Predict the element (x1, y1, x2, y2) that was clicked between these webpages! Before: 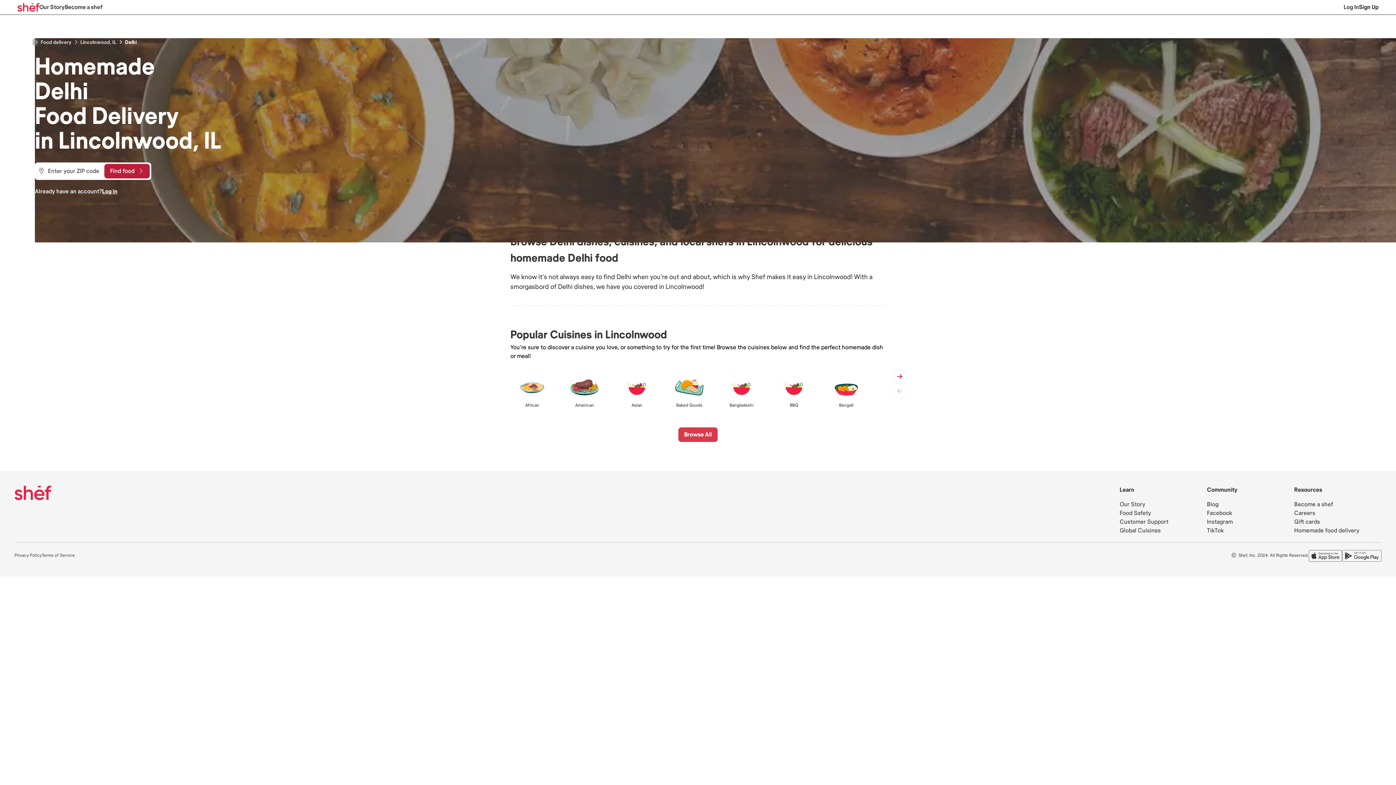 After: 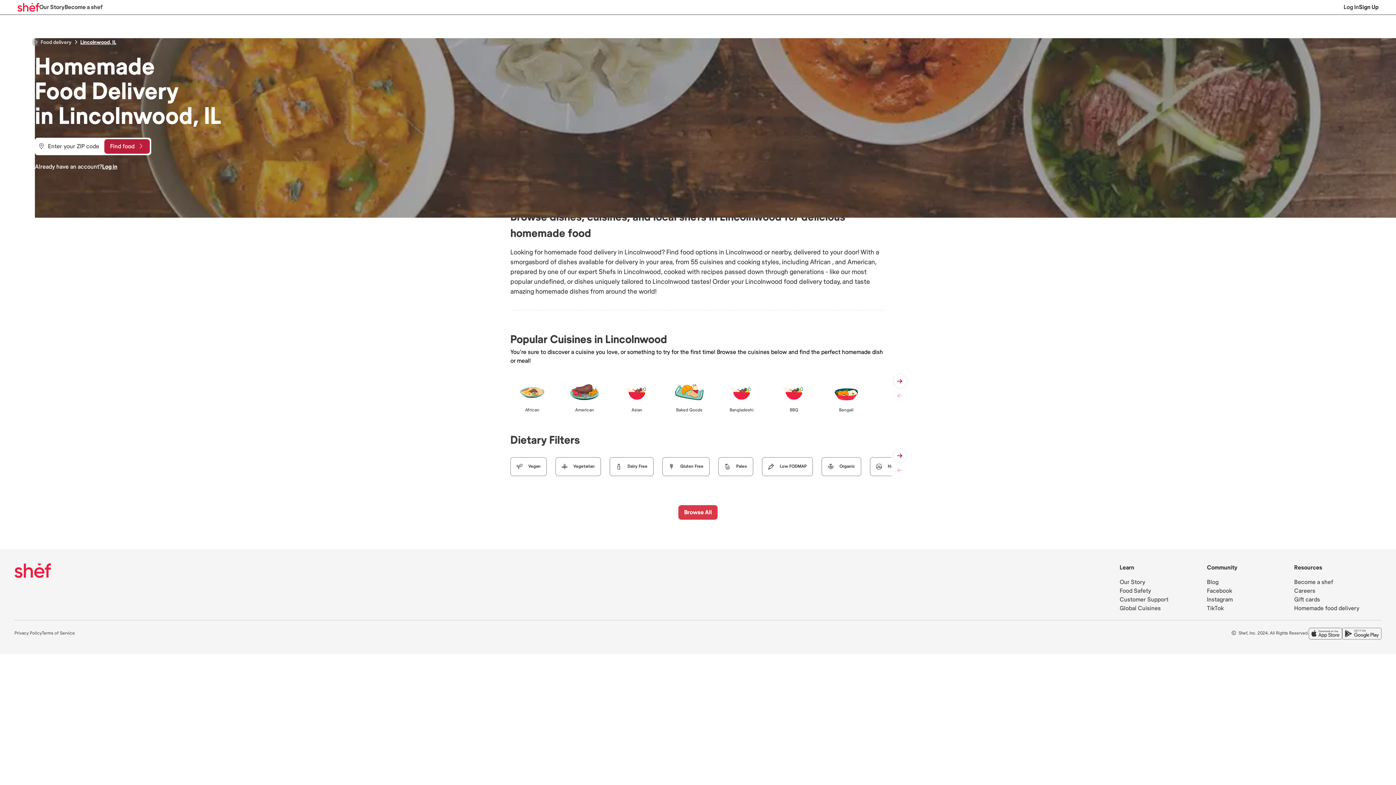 Action: bbox: (74, 38, 116, 46) label: Lincolnwood, IL